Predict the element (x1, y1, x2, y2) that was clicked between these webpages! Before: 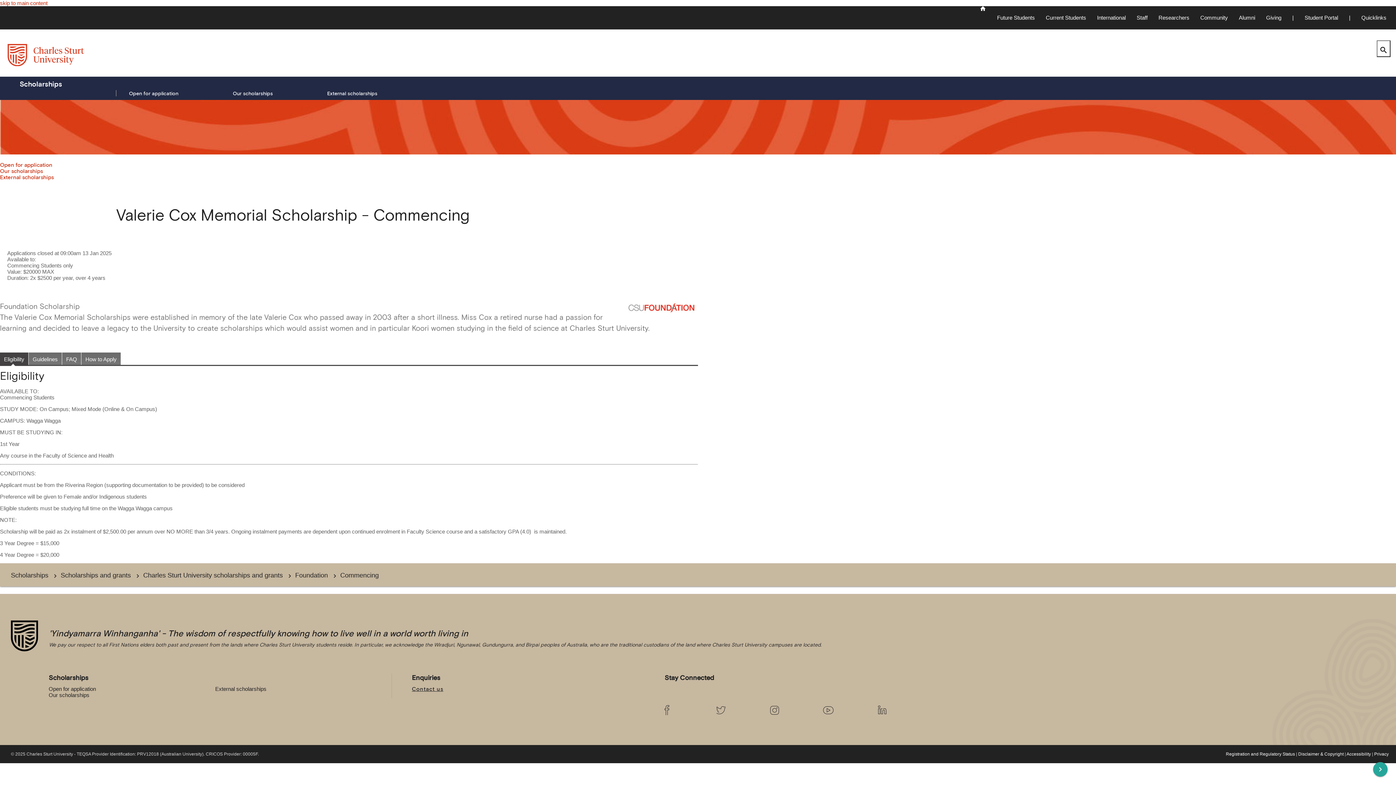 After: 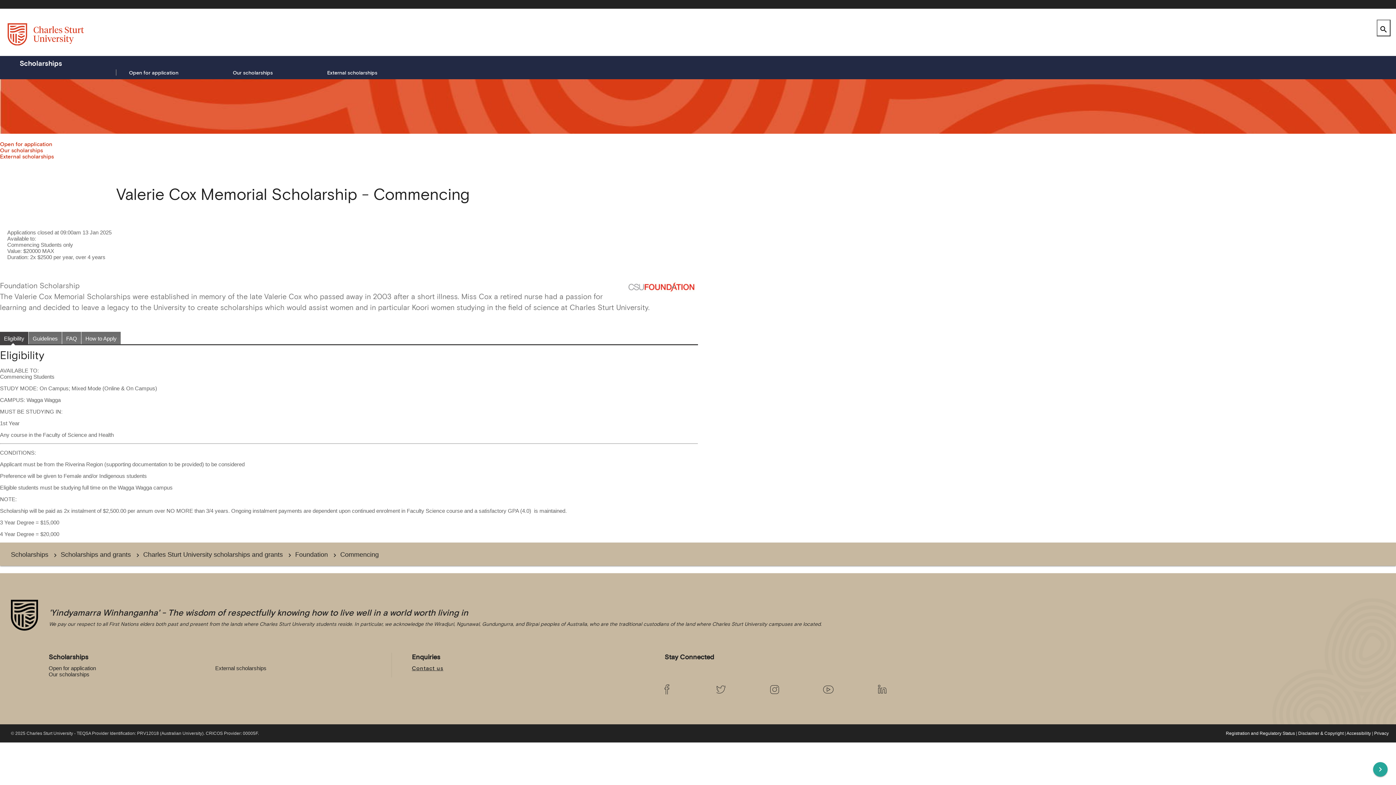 Action: label: skip to main content bbox: (0, 0, 47, 6)